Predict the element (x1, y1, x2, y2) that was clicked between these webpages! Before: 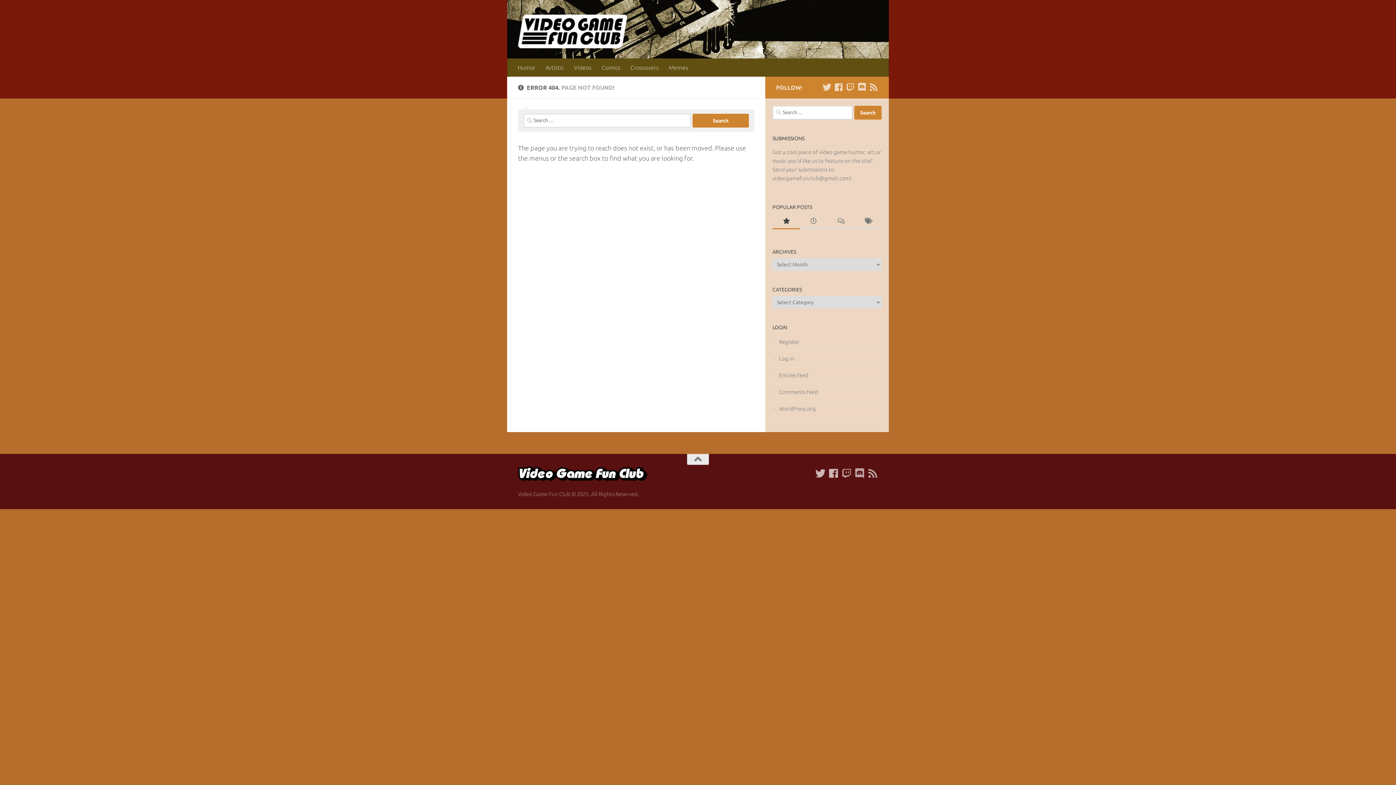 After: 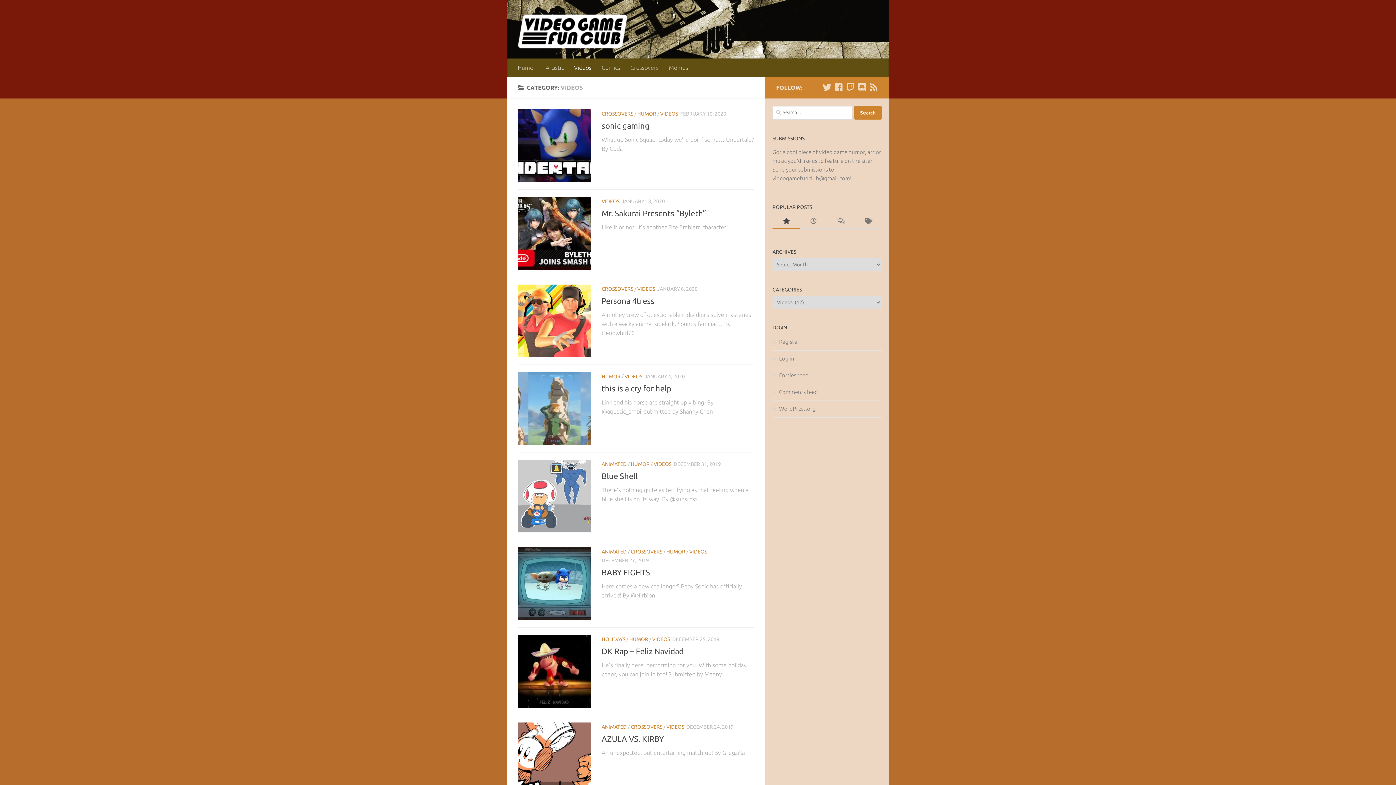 Action: label: Videos bbox: (569, 58, 596, 76)